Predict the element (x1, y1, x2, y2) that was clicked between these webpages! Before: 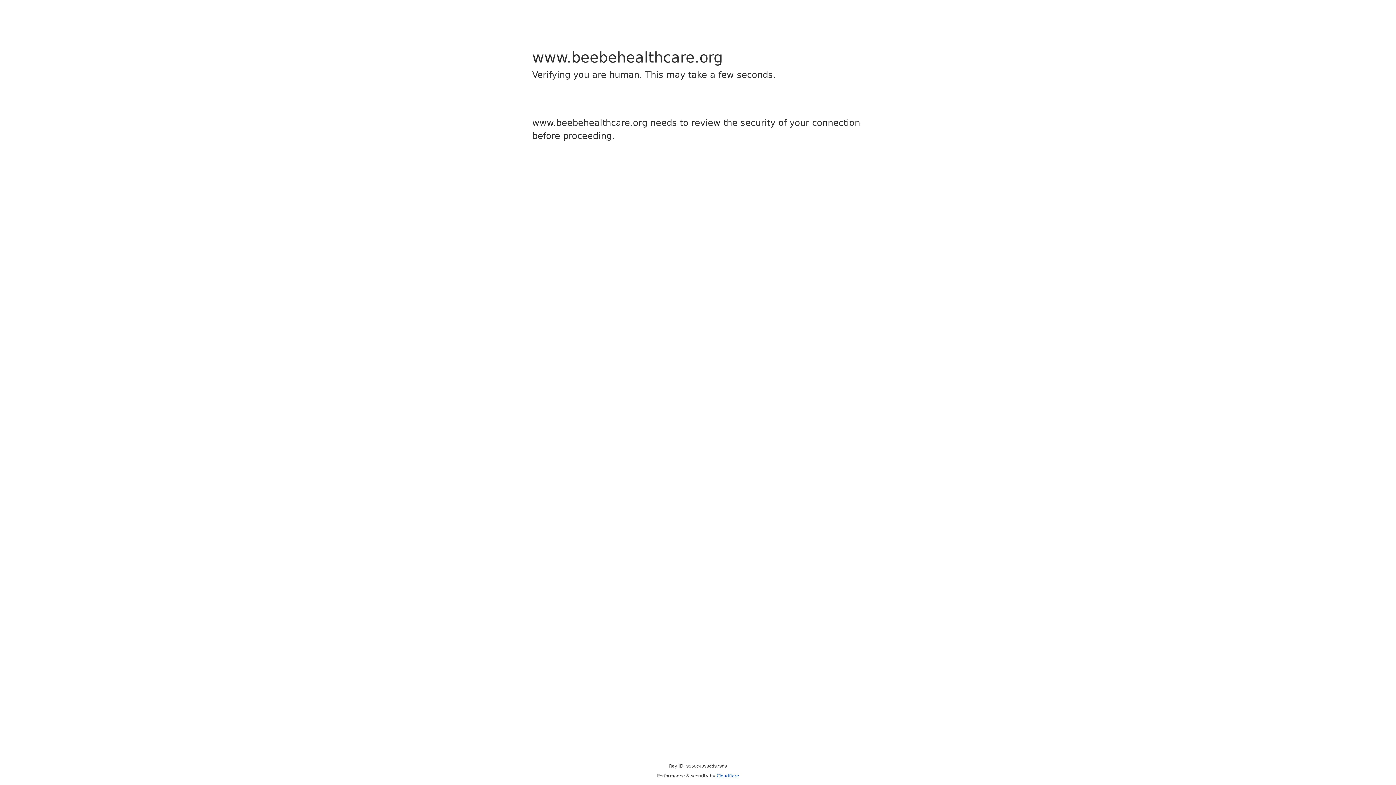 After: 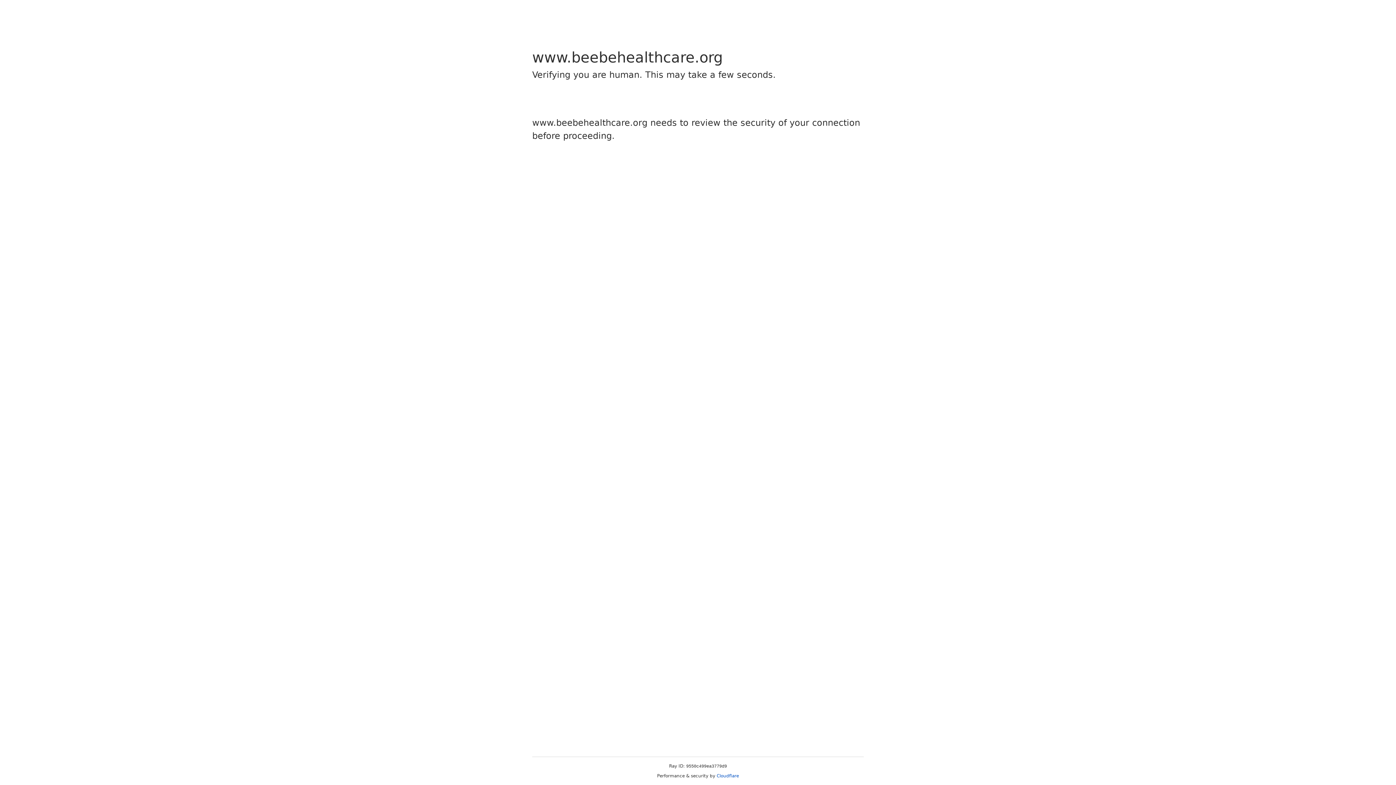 Action: label: Cloudflare bbox: (716, 773, 739, 778)